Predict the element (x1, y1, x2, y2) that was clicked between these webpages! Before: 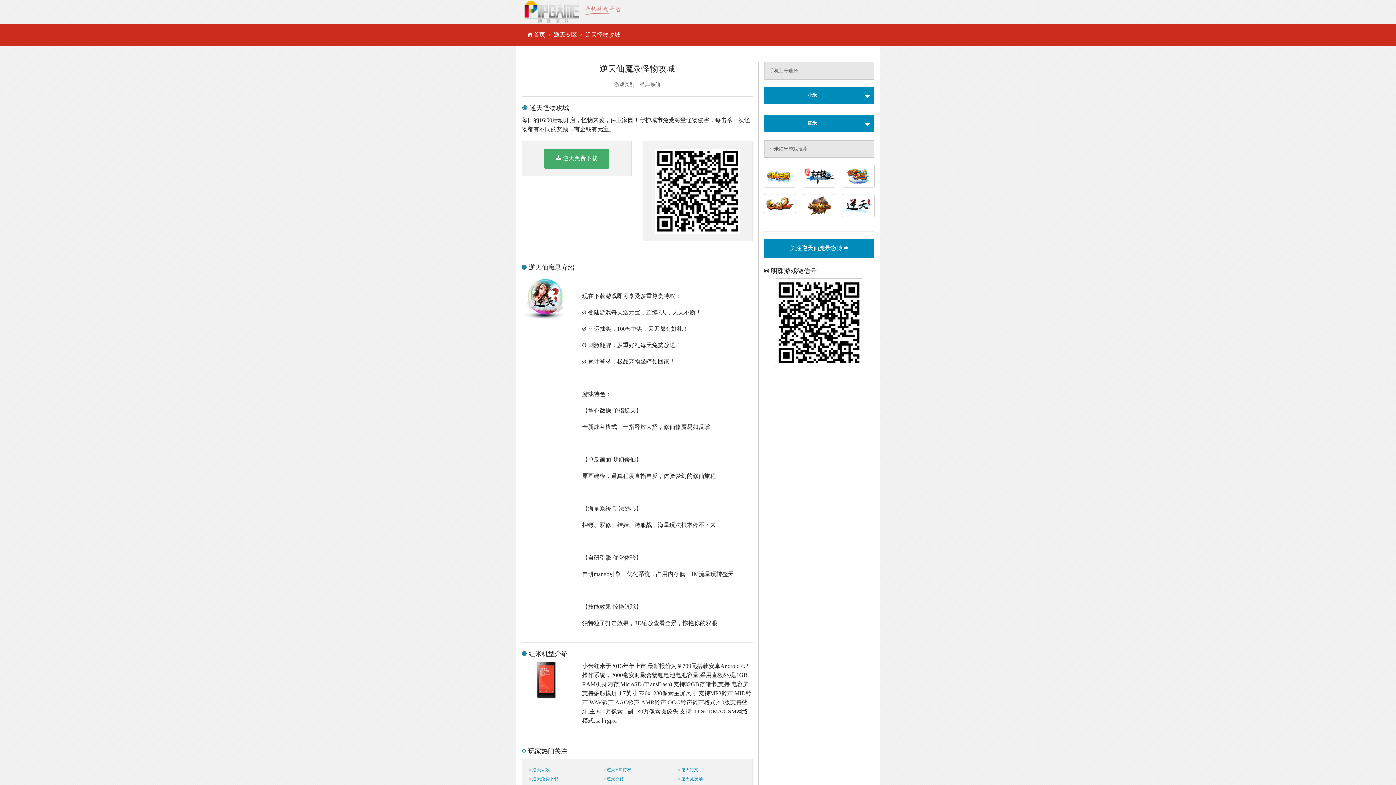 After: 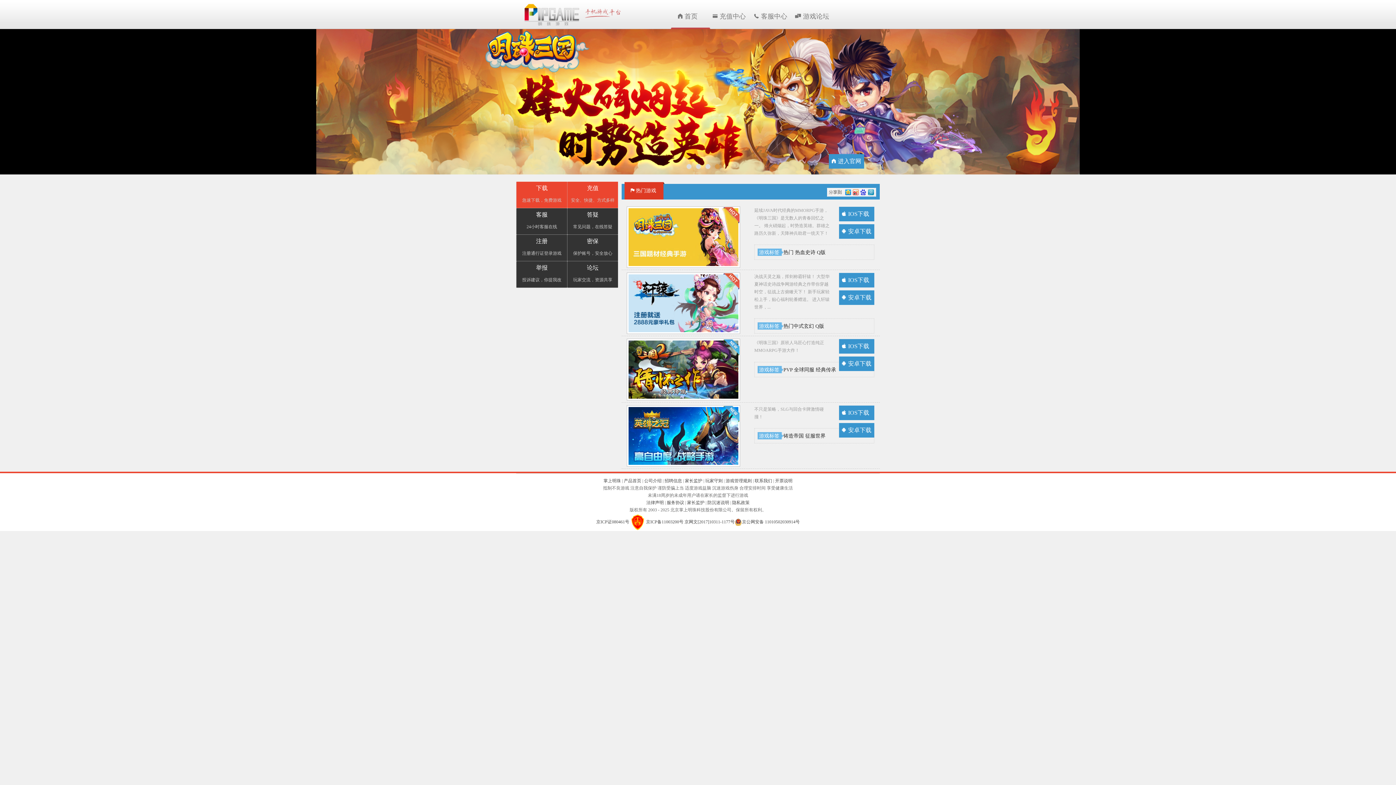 Action: bbox: (521, 8, 624, 14)